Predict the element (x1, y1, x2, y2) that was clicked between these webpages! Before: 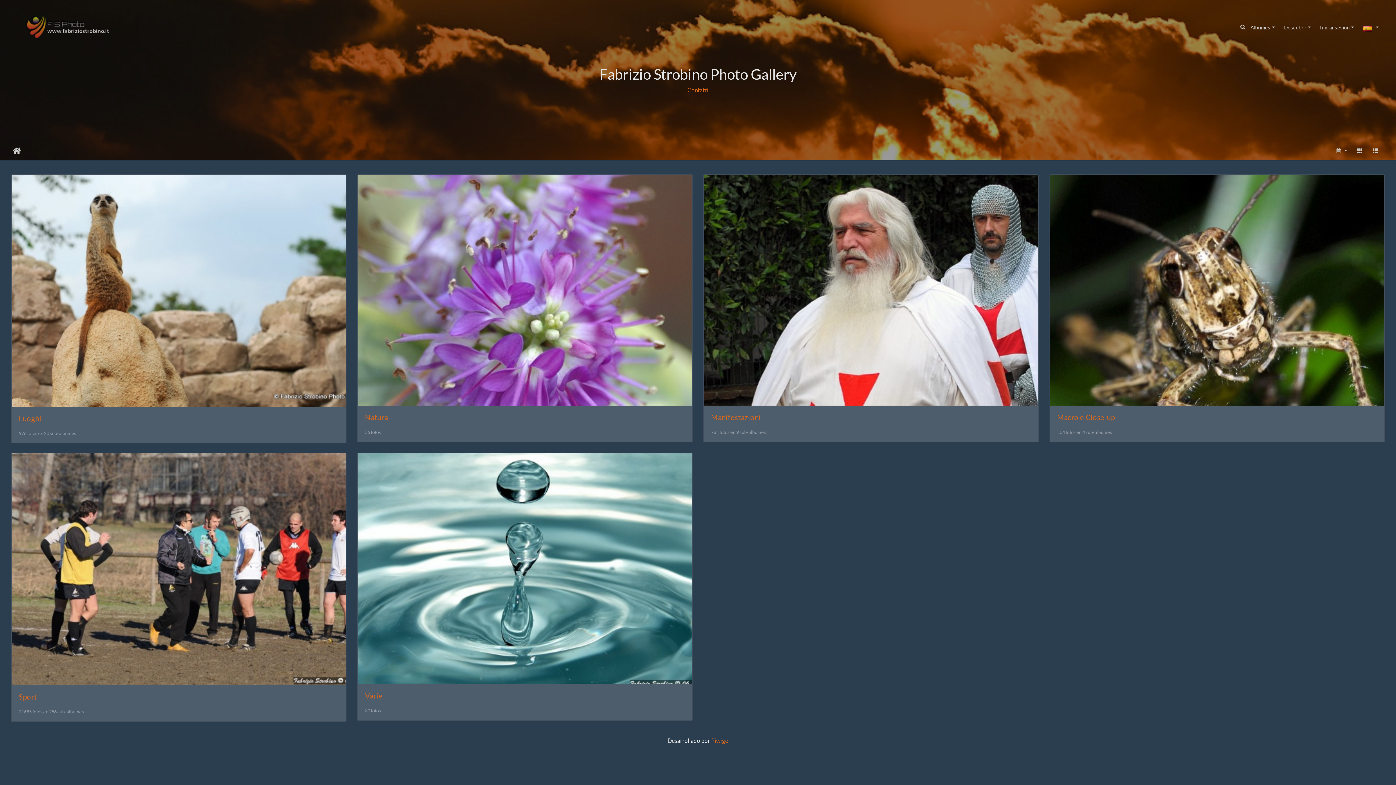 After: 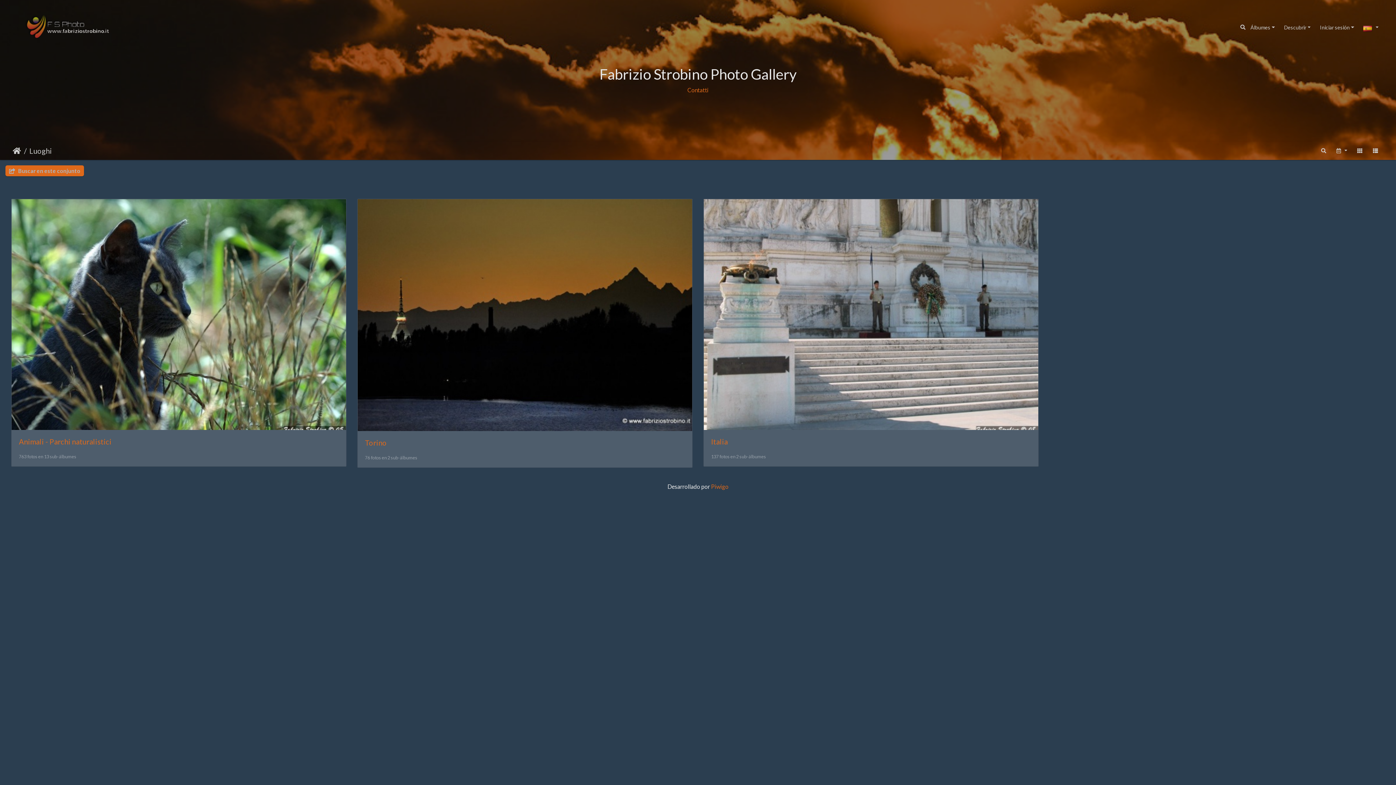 Action: bbox: (18, 414, 41, 422) label: Luoghi